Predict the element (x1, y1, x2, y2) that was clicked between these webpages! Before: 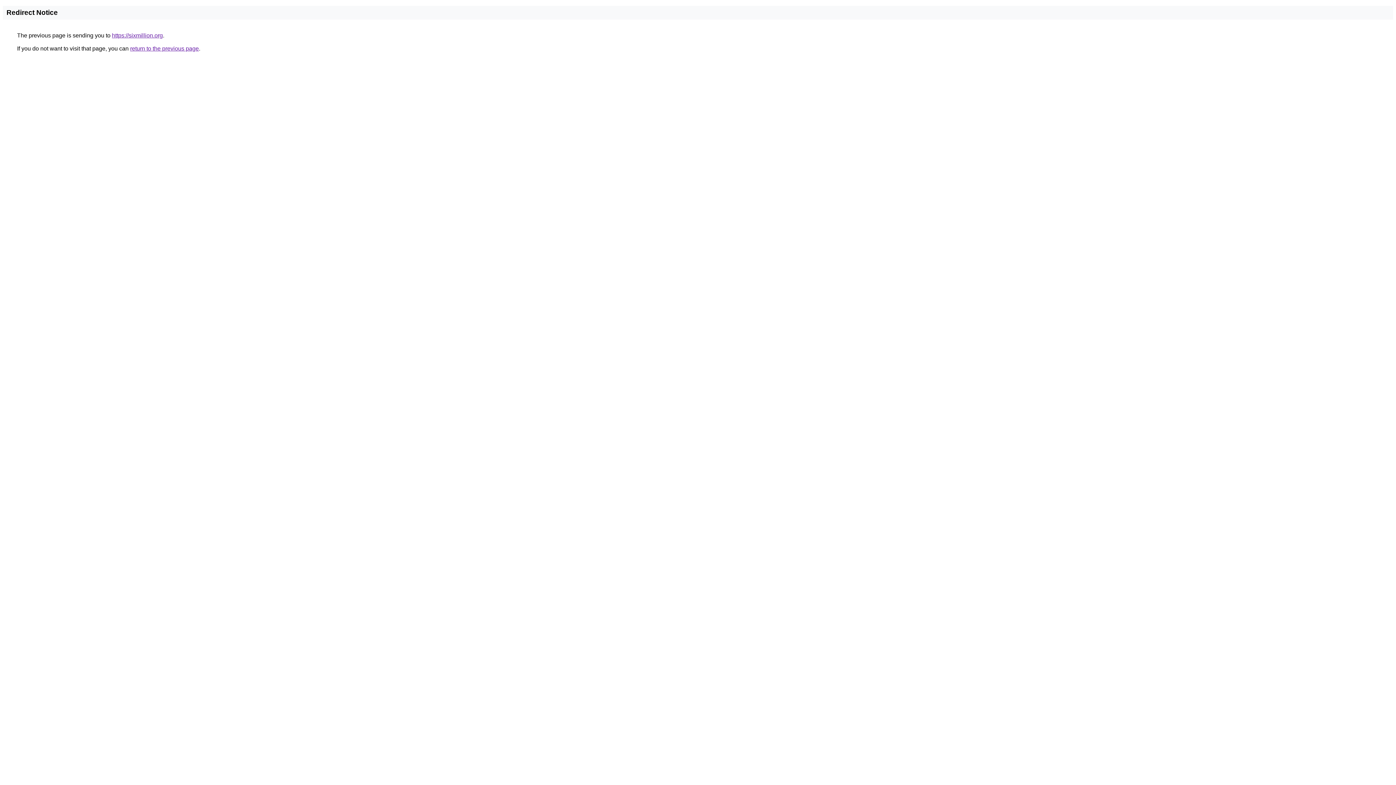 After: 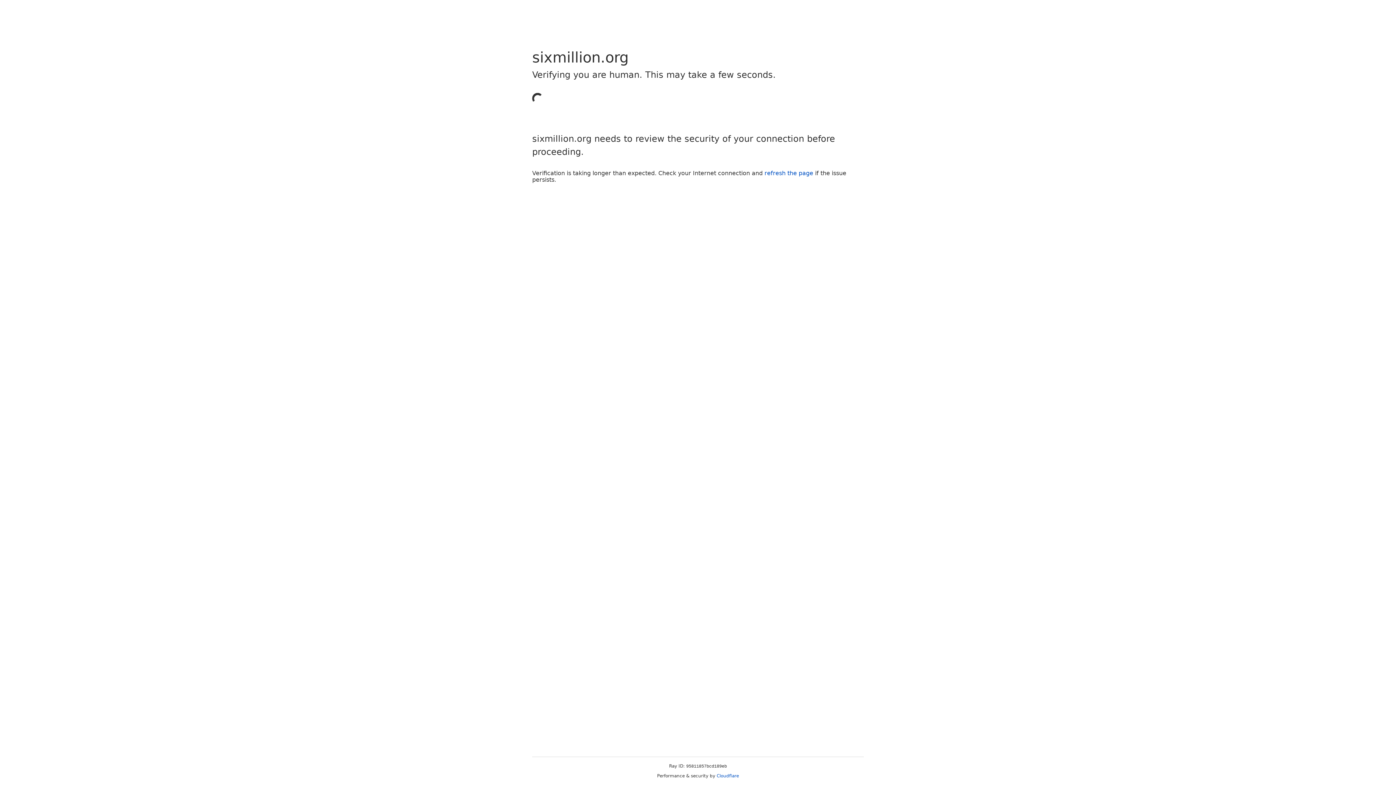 Action: bbox: (112, 32, 162, 38) label: https://sixmillion.org